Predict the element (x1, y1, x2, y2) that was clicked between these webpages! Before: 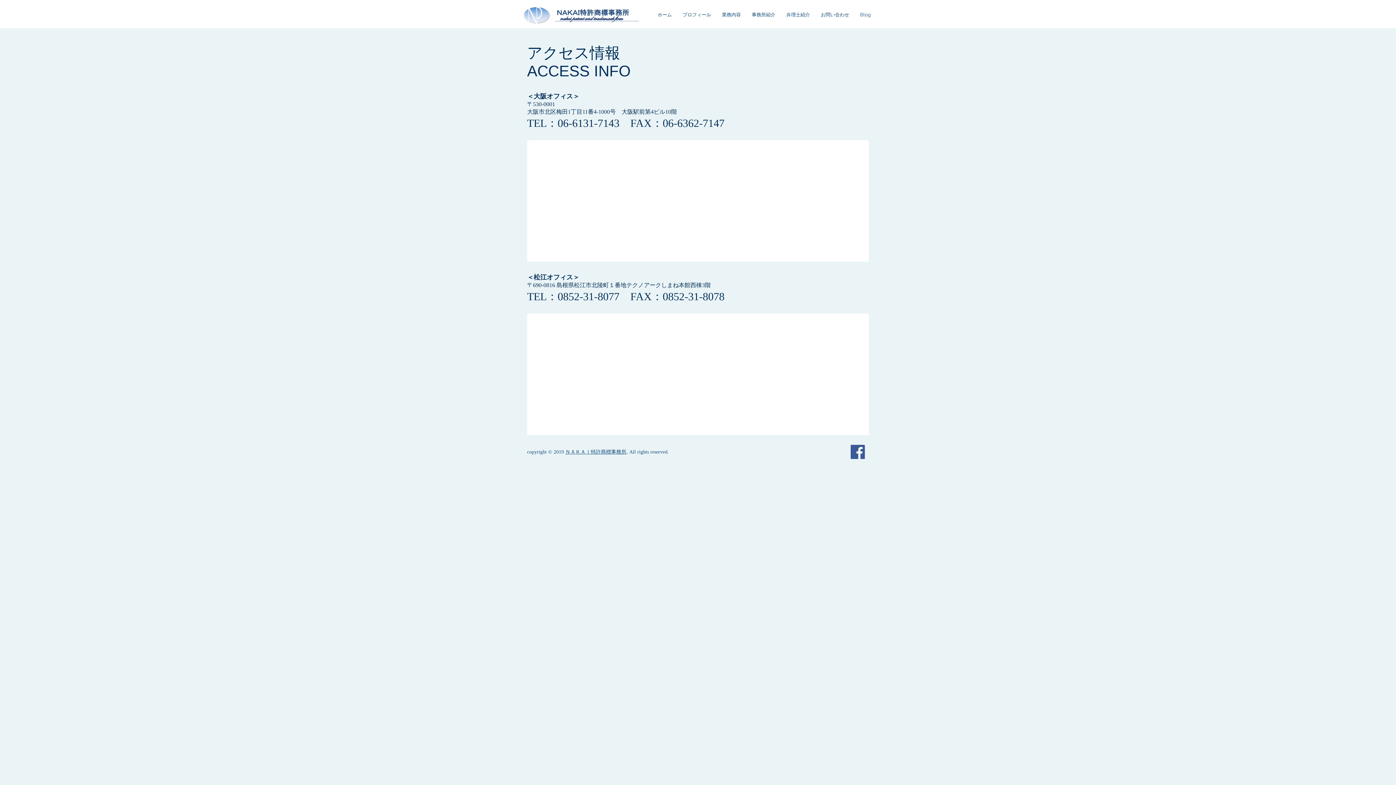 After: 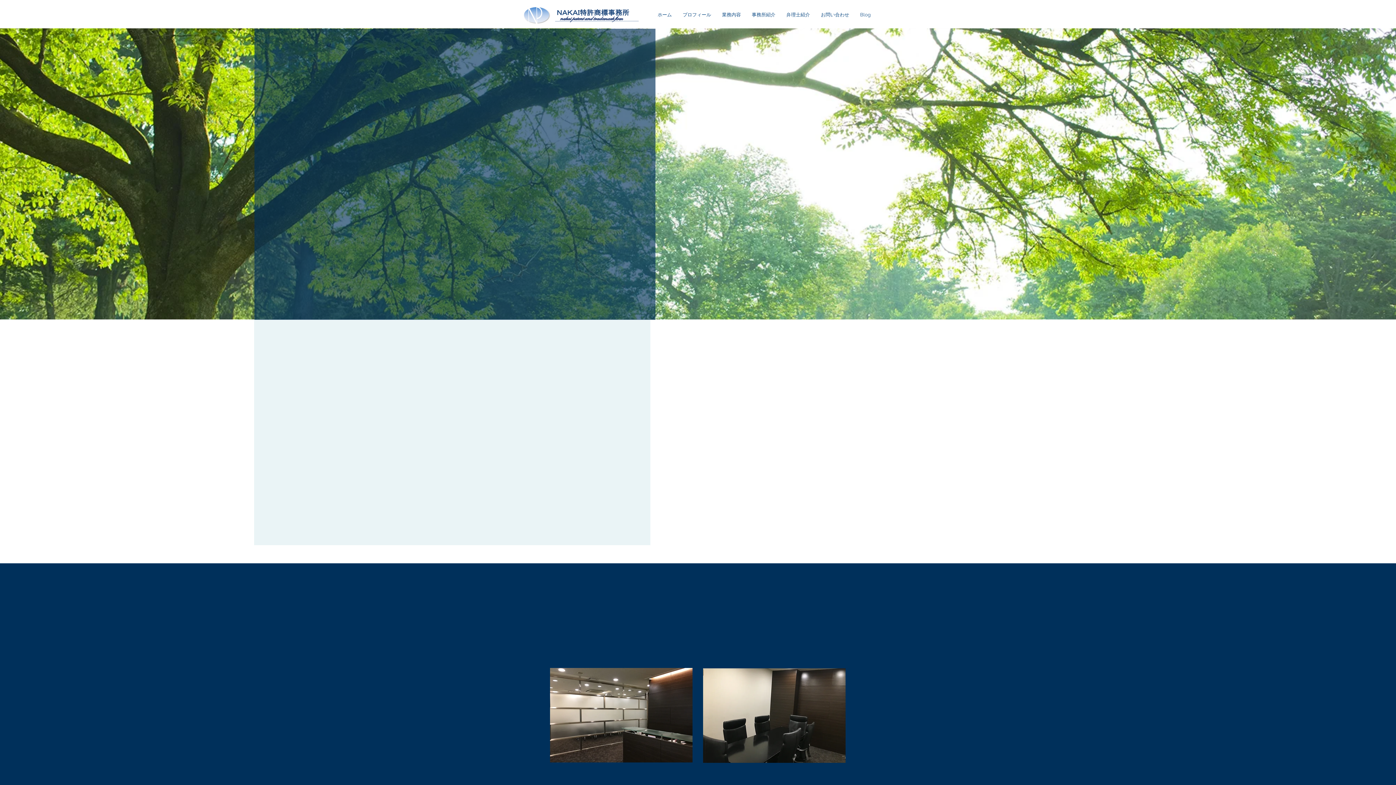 Action: bbox: (815, 9, 854, 20) label: お問い合わせ